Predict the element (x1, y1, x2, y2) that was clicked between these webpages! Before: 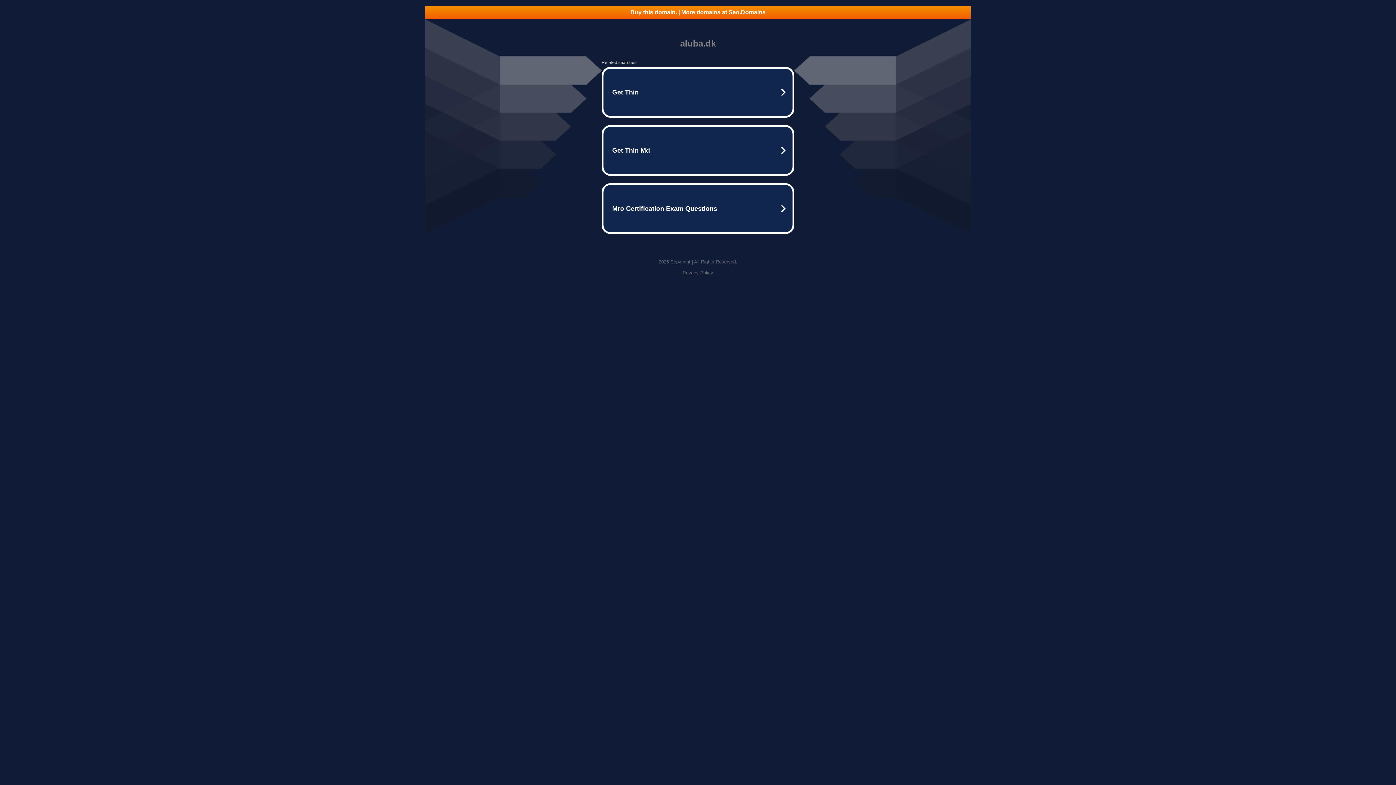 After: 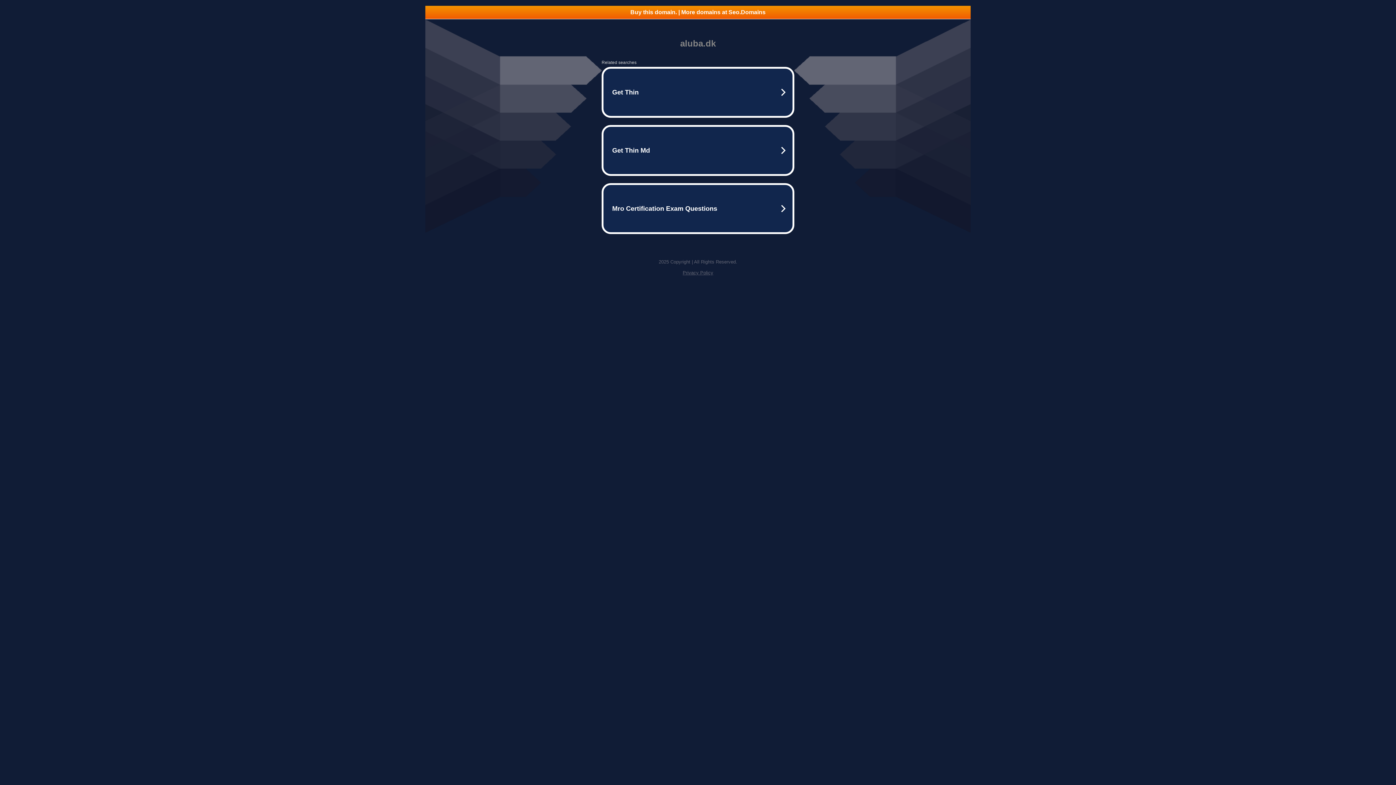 Action: bbox: (425, 5, 970, 18) label: Buy this domain. | More domains at Seo.Domains